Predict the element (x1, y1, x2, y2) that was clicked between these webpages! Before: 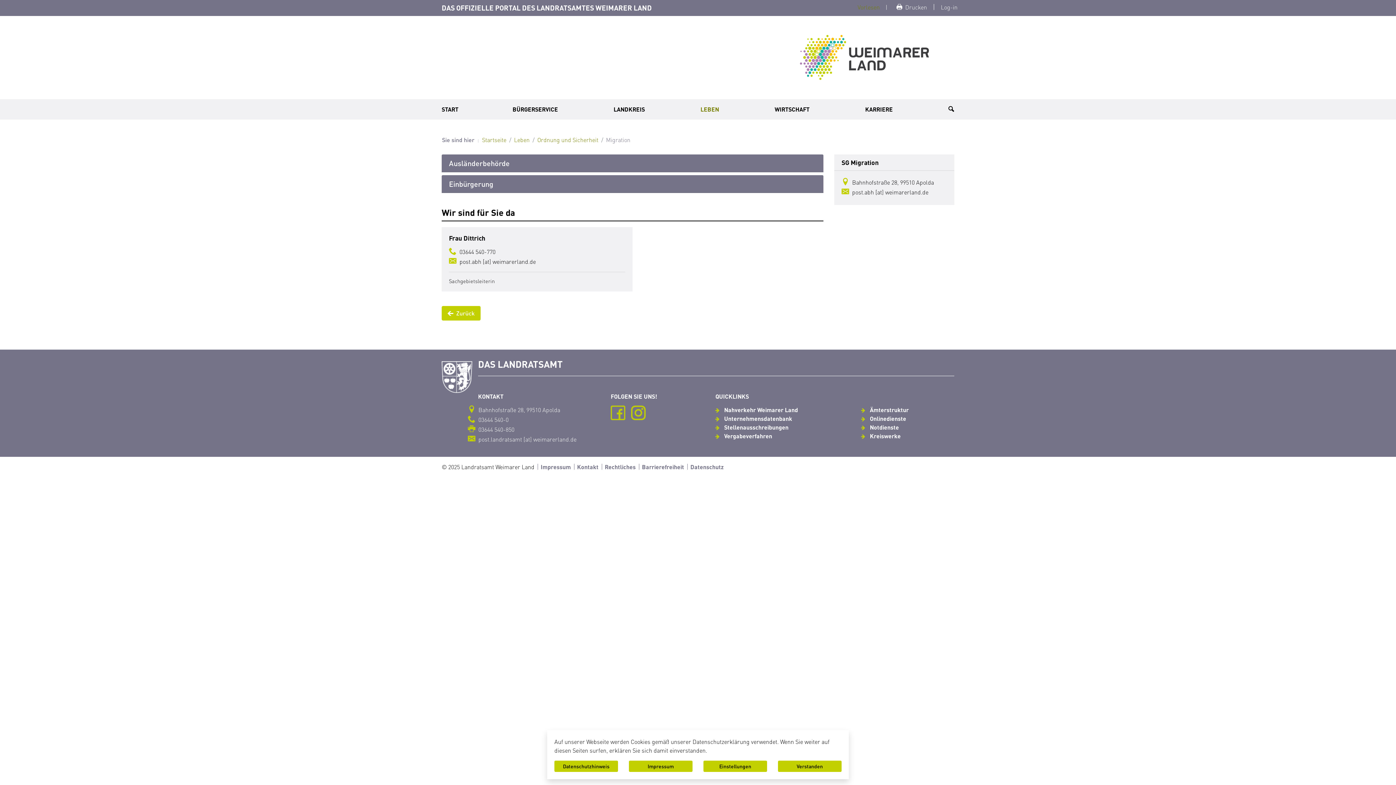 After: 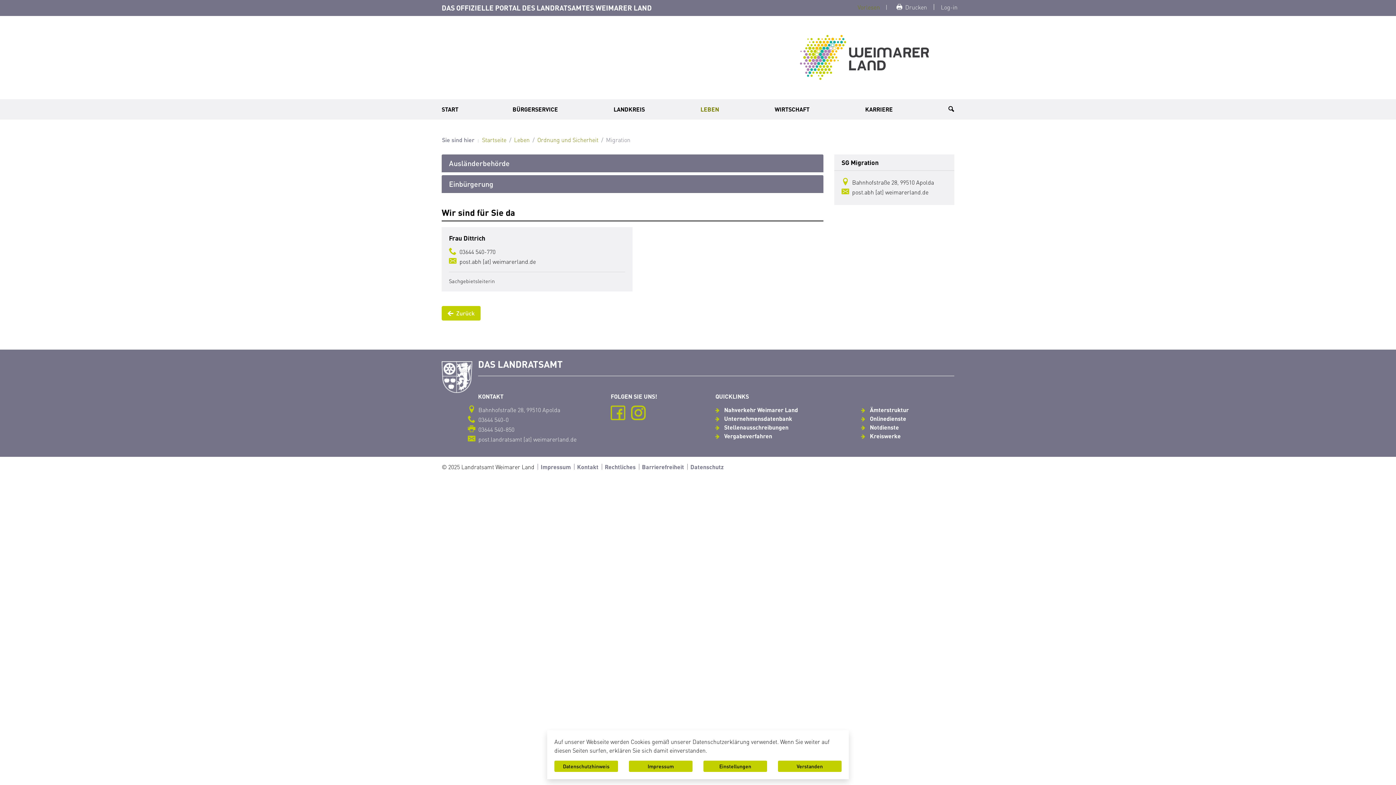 Action: label: Drucken bbox: (896, 3, 927, 10)